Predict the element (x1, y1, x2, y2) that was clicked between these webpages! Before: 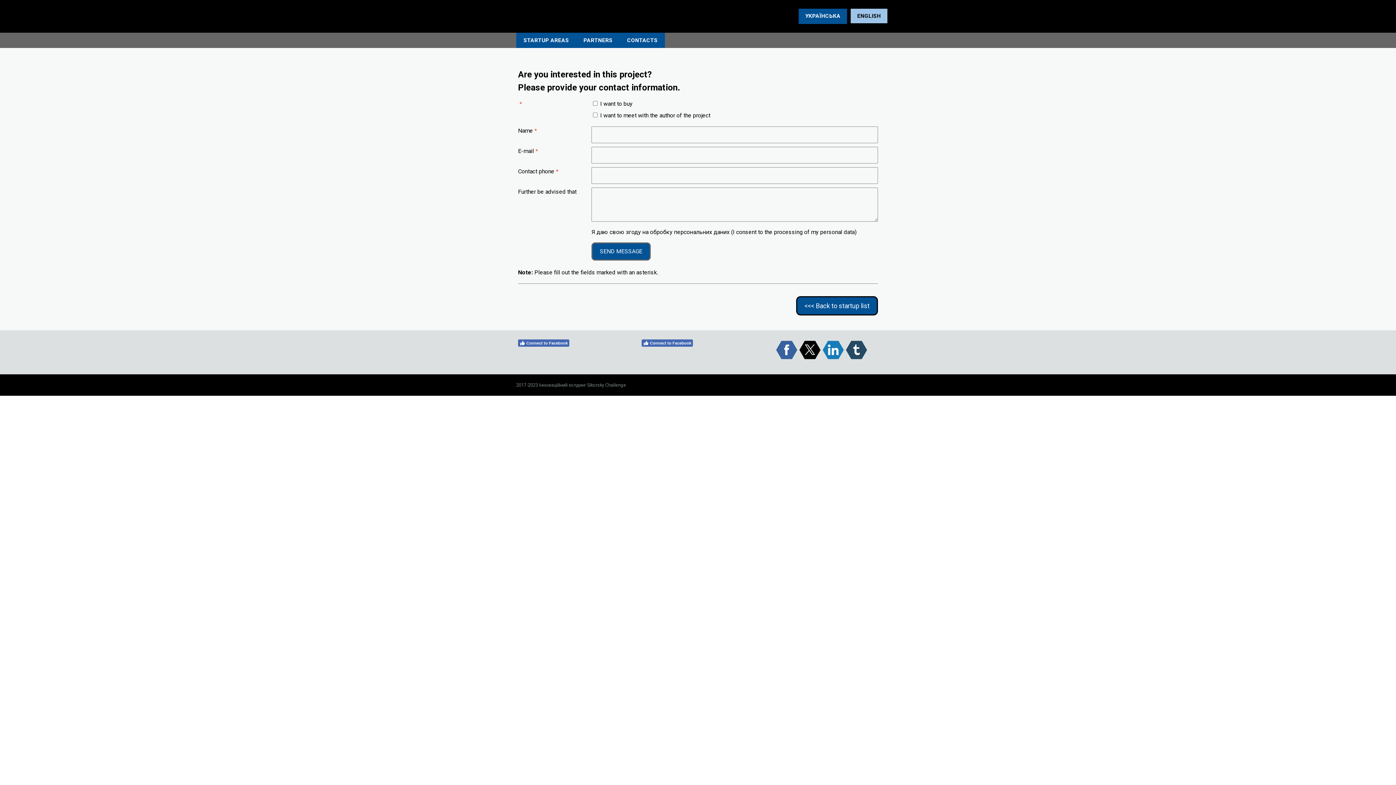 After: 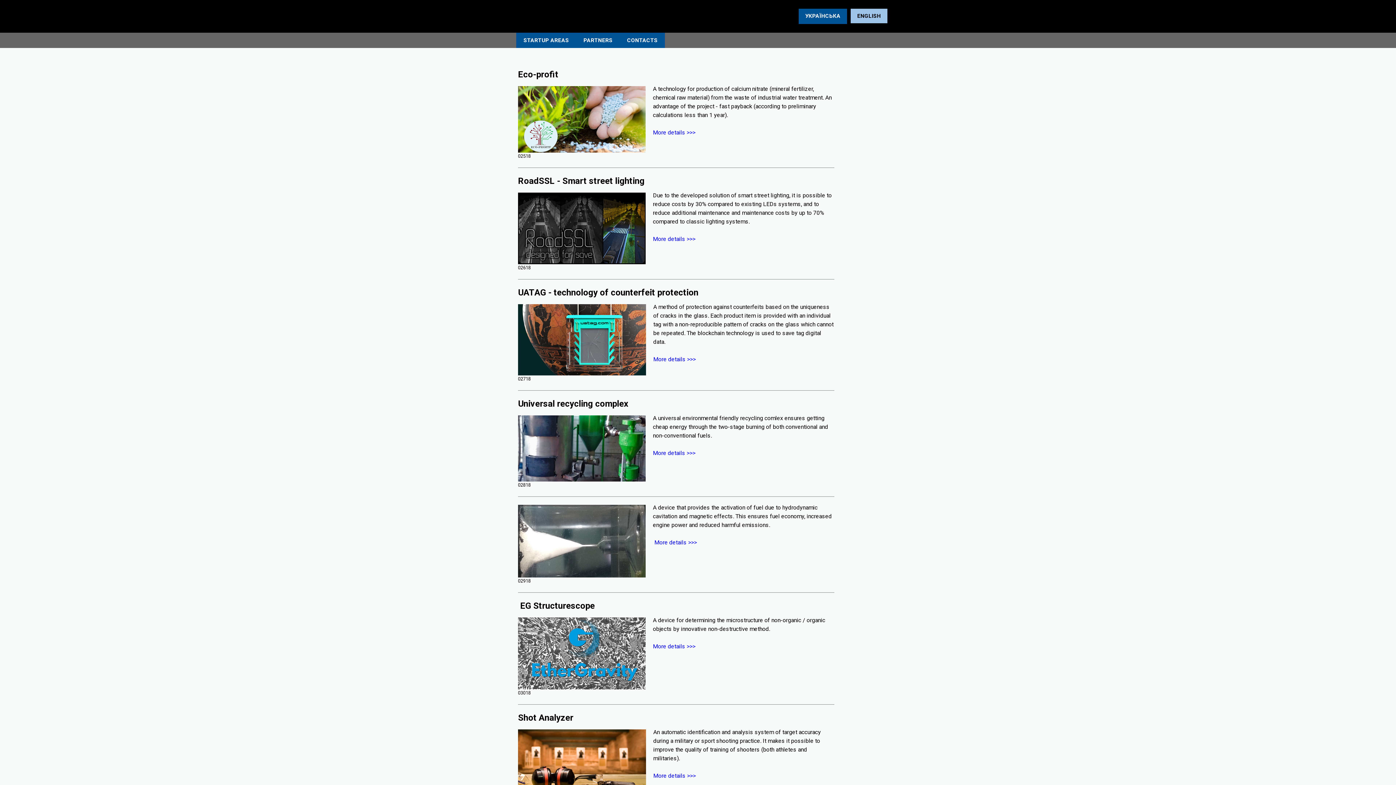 Action: bbox: (796, 296, 878, 315) label: <<< Back to startup list